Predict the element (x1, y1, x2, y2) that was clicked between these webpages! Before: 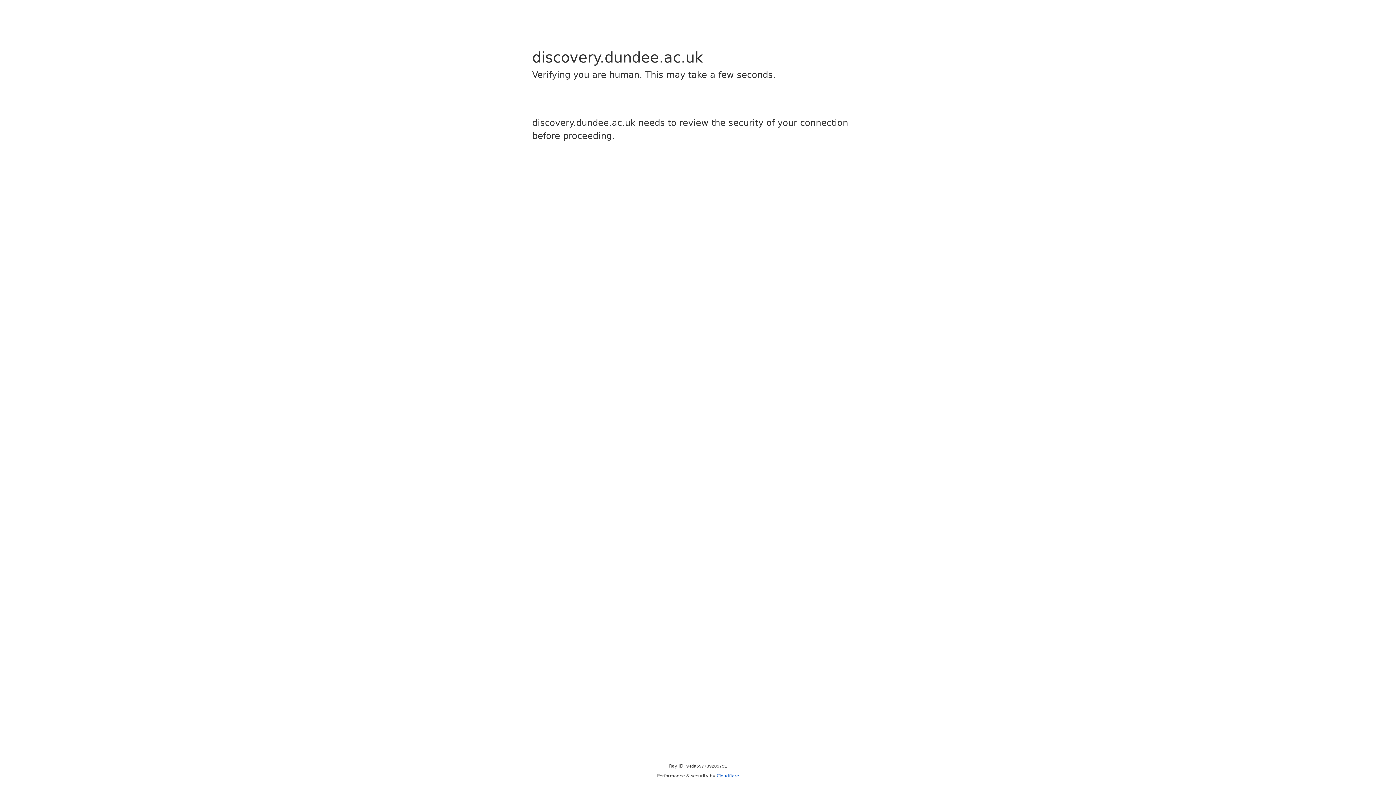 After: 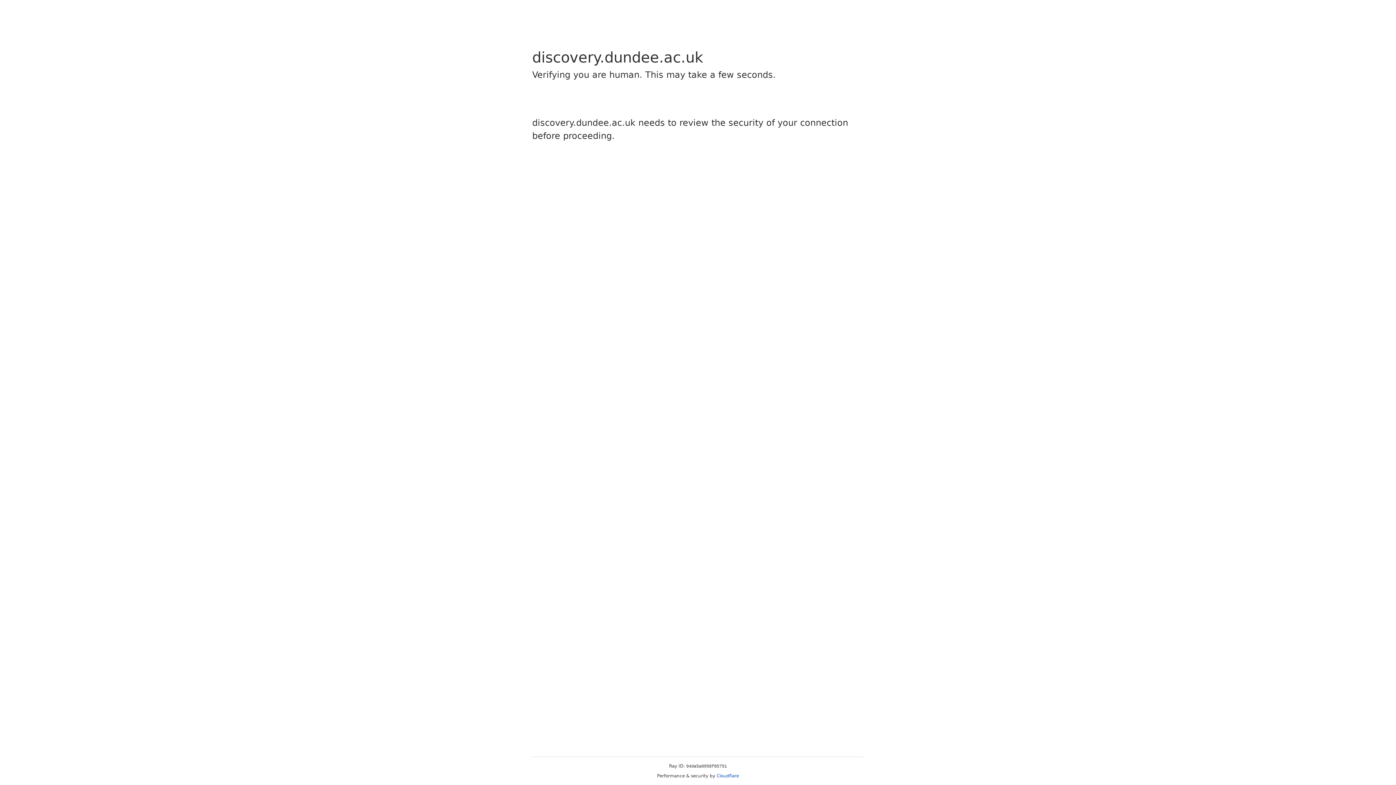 Action: bbox: (716, 773, 739, 778) label: Cloudflare